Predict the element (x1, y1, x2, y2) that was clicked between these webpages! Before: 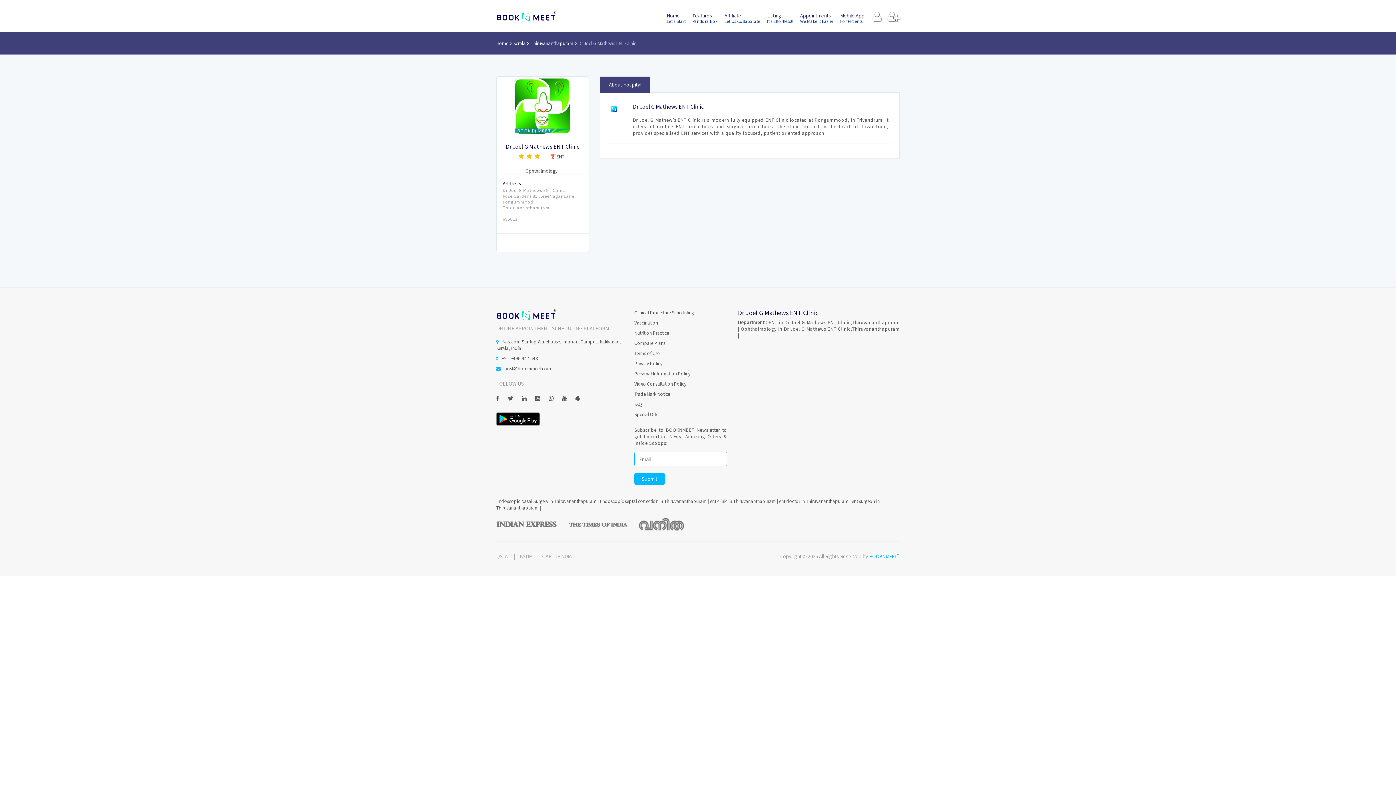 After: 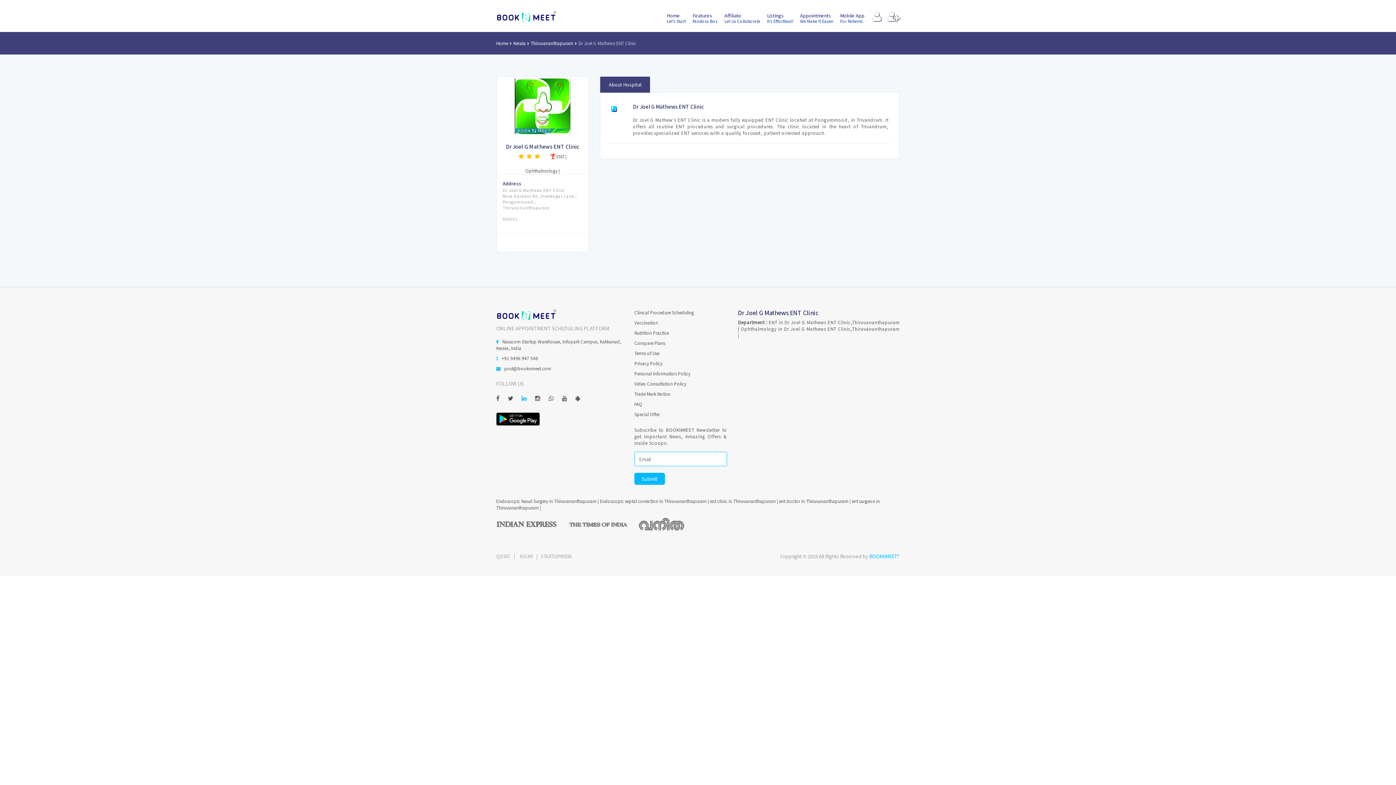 Action: bbox: (521, 393, 530, 402)